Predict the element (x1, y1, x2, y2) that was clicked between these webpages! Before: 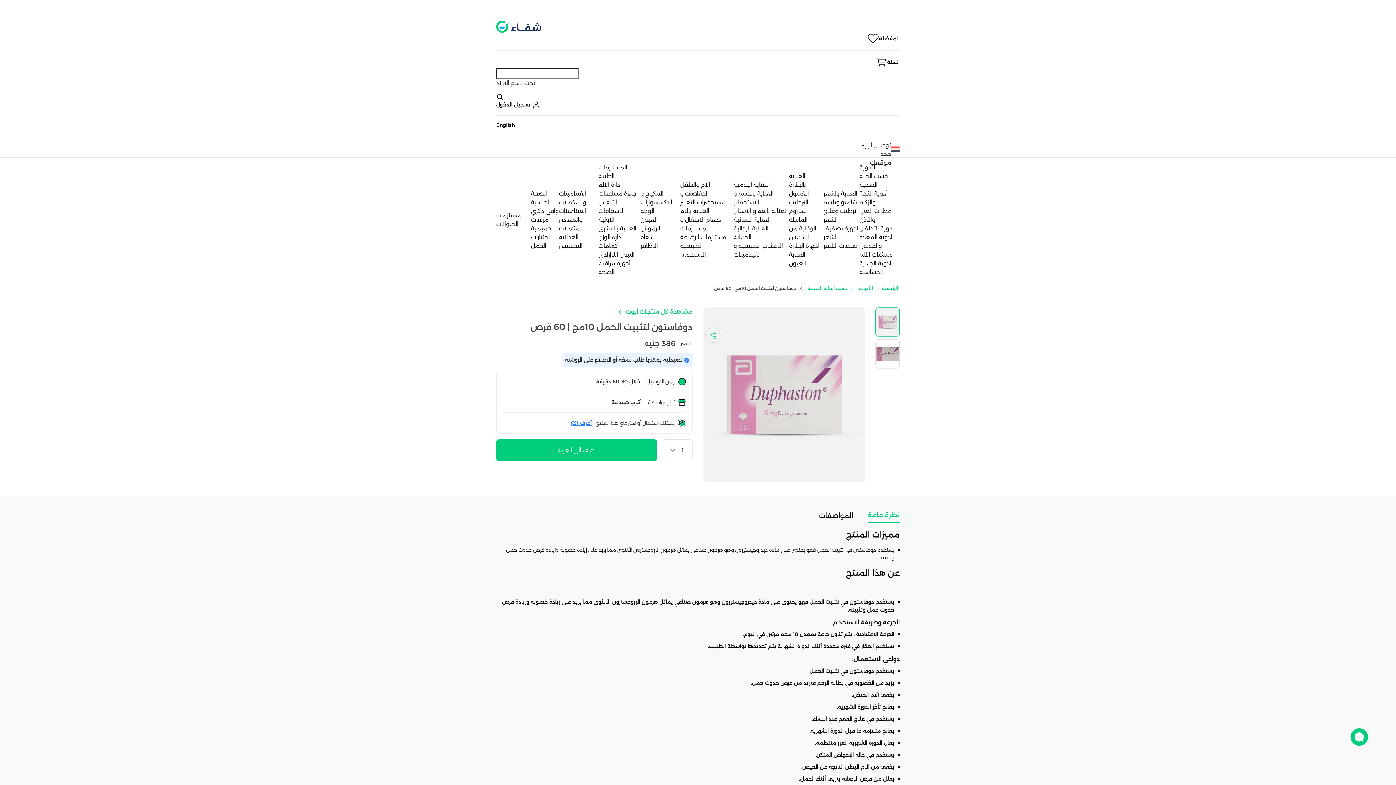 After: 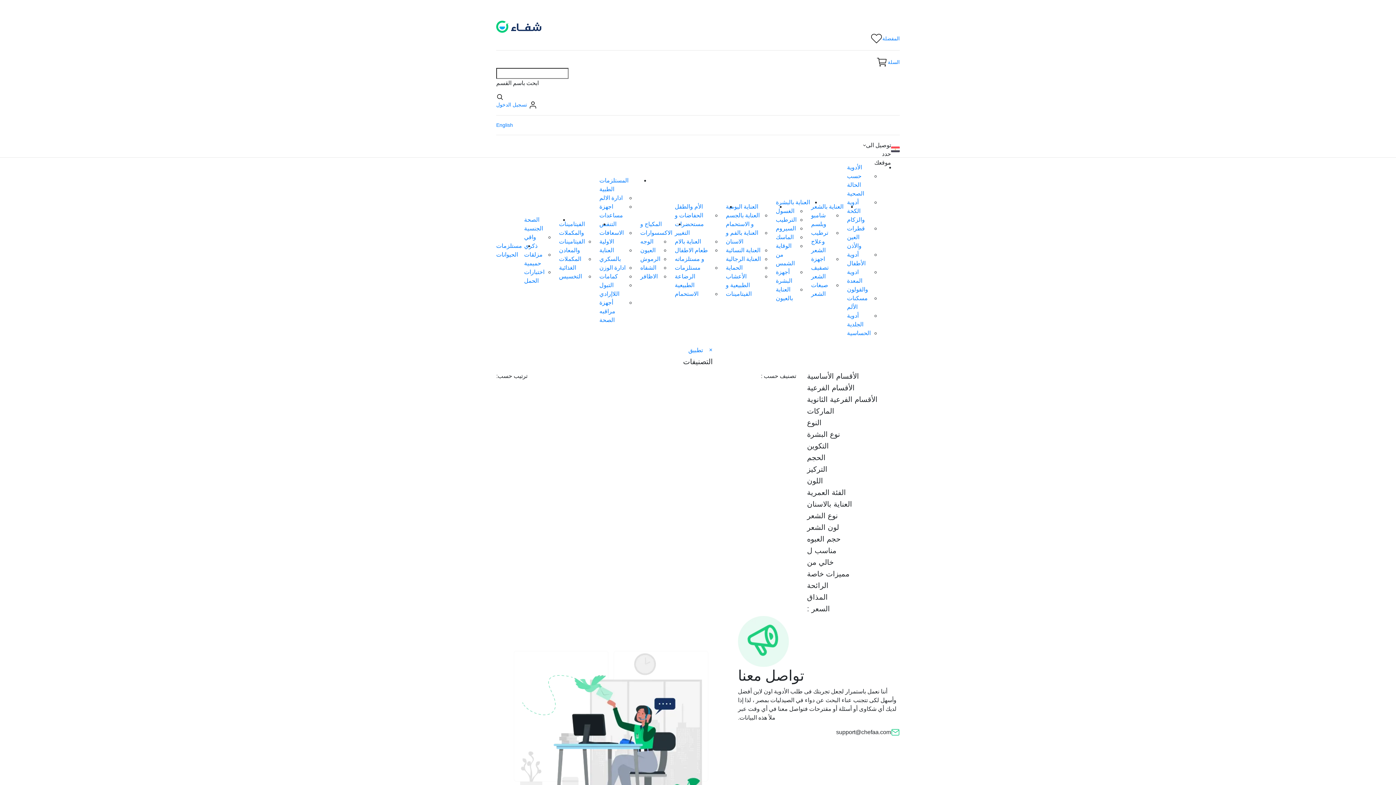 Action: bbox: (1353, 731, 1365, 743) label: تواصل معنا